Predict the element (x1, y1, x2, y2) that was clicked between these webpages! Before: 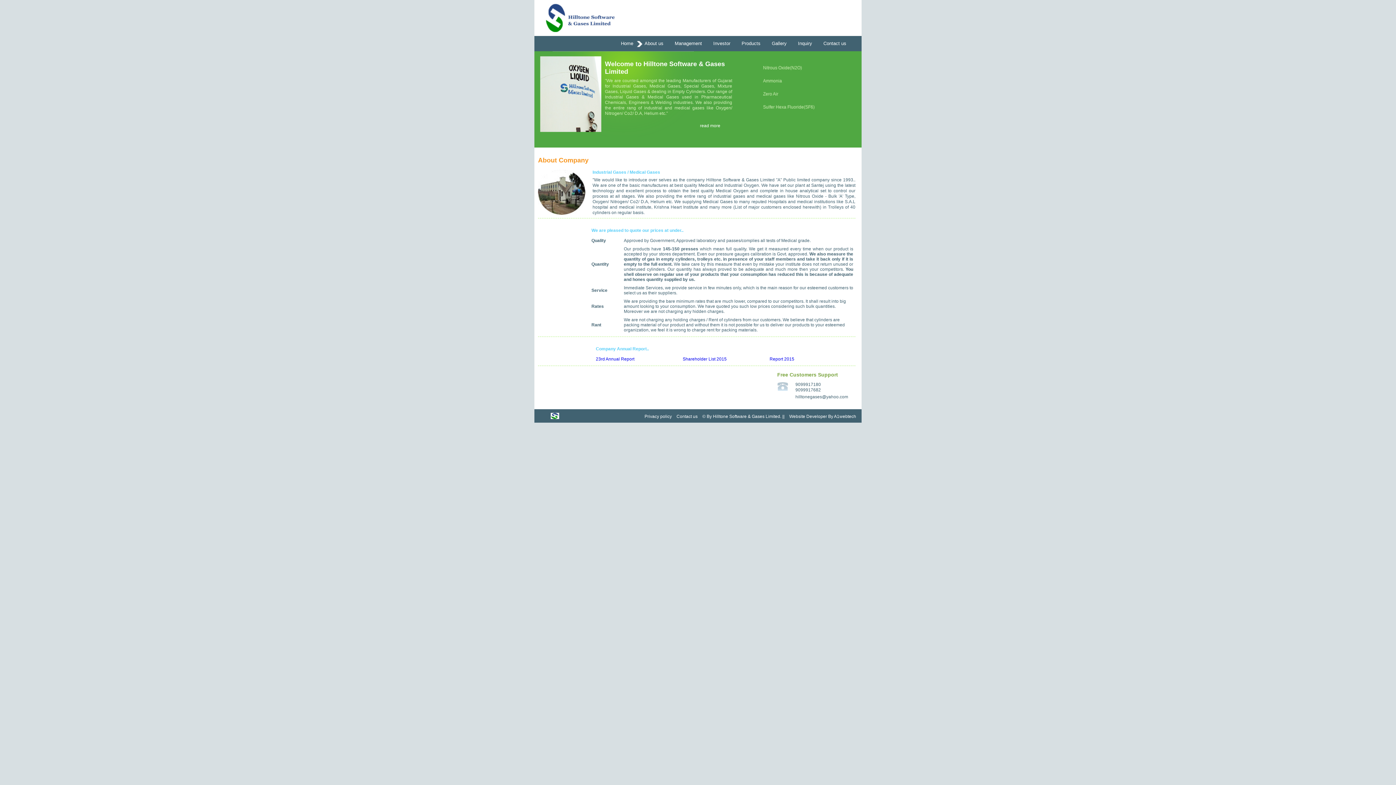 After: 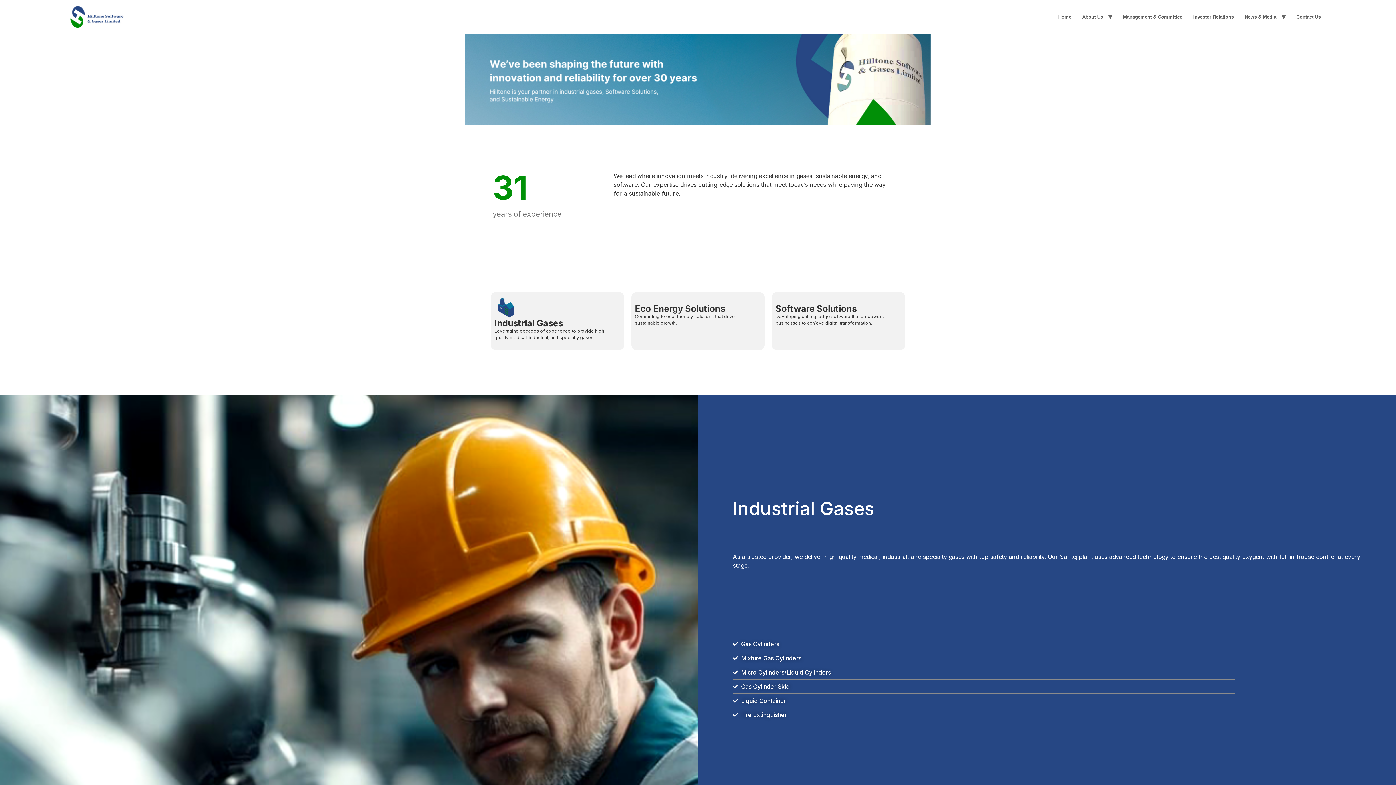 Action: label: Home bbox: (612, 36, 633, 51)